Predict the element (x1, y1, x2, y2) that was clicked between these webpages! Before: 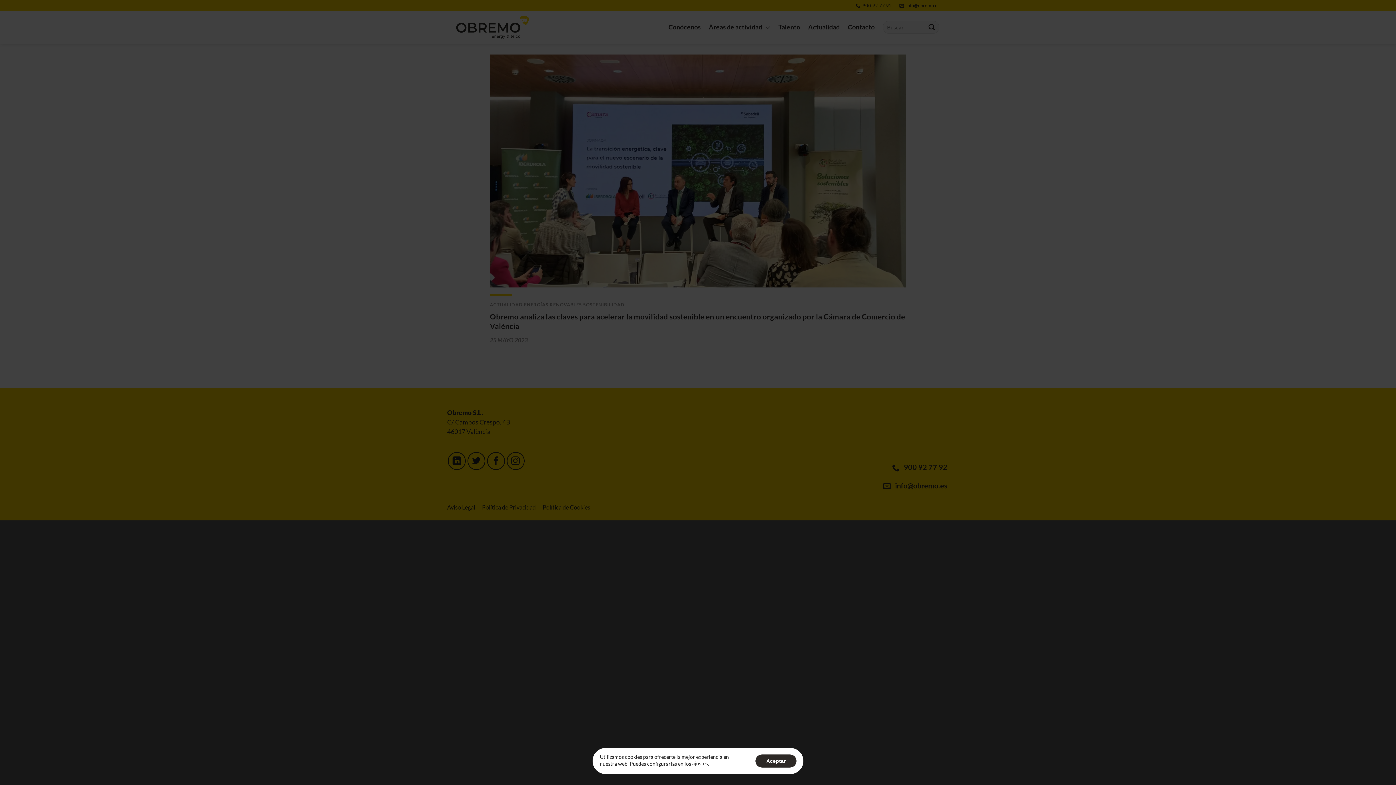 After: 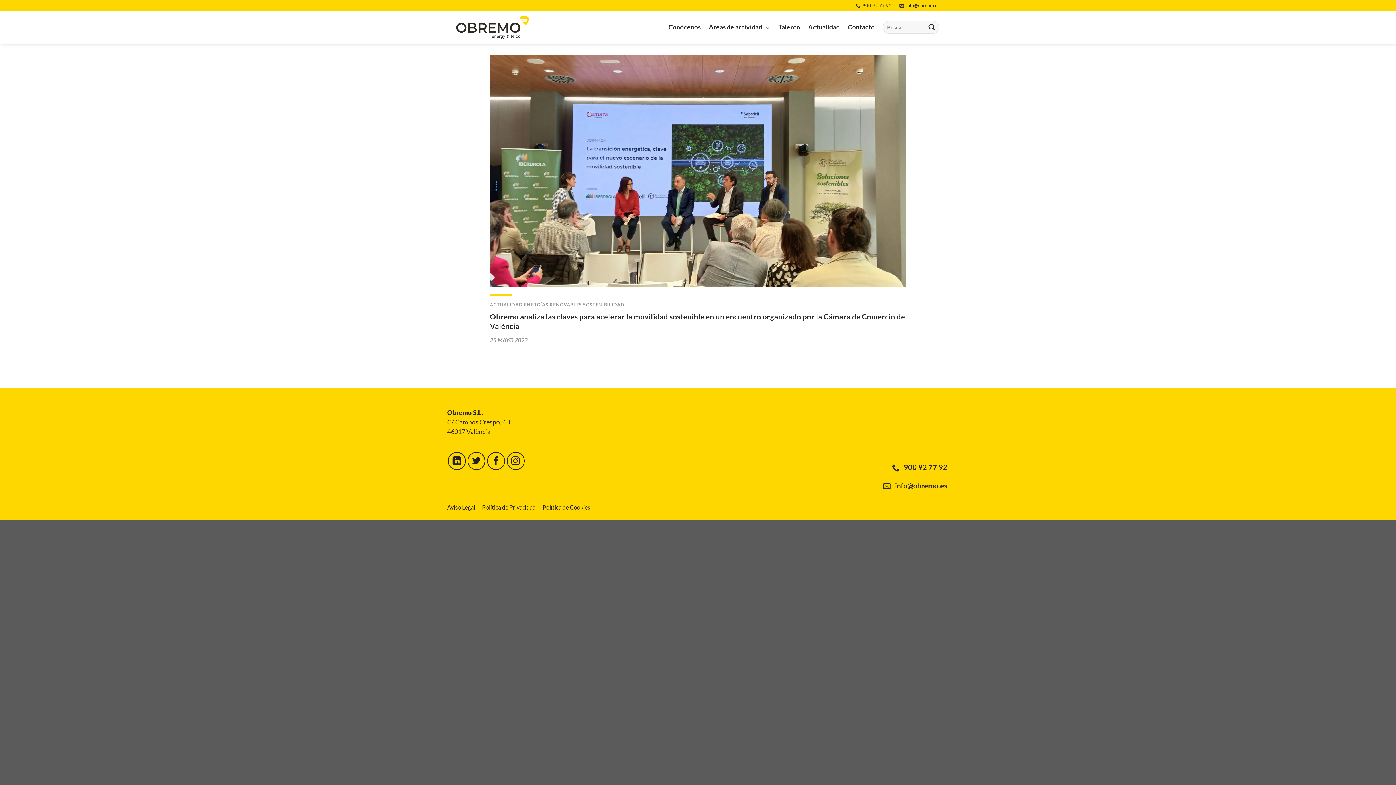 Action: label: Aceptar bbox: (755, 754, 796, 768)